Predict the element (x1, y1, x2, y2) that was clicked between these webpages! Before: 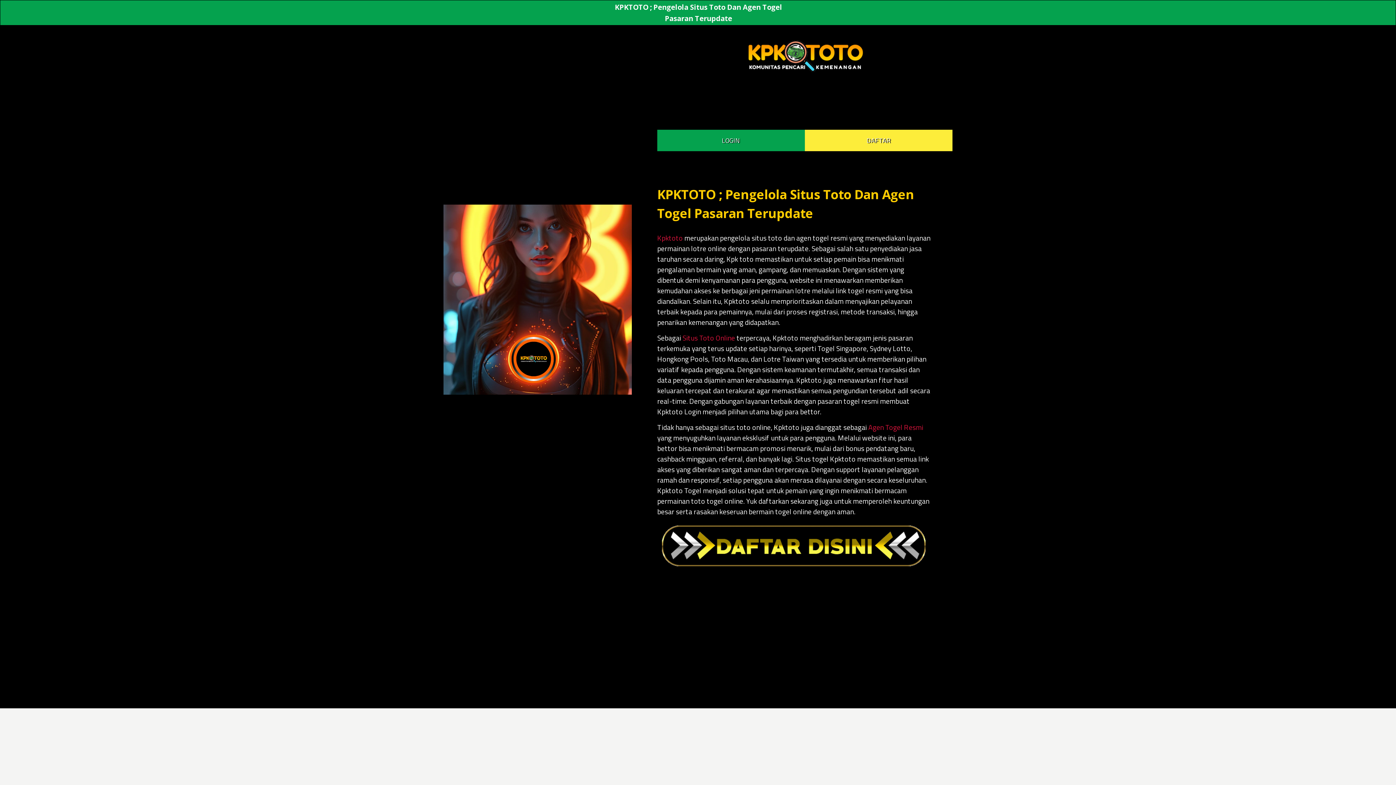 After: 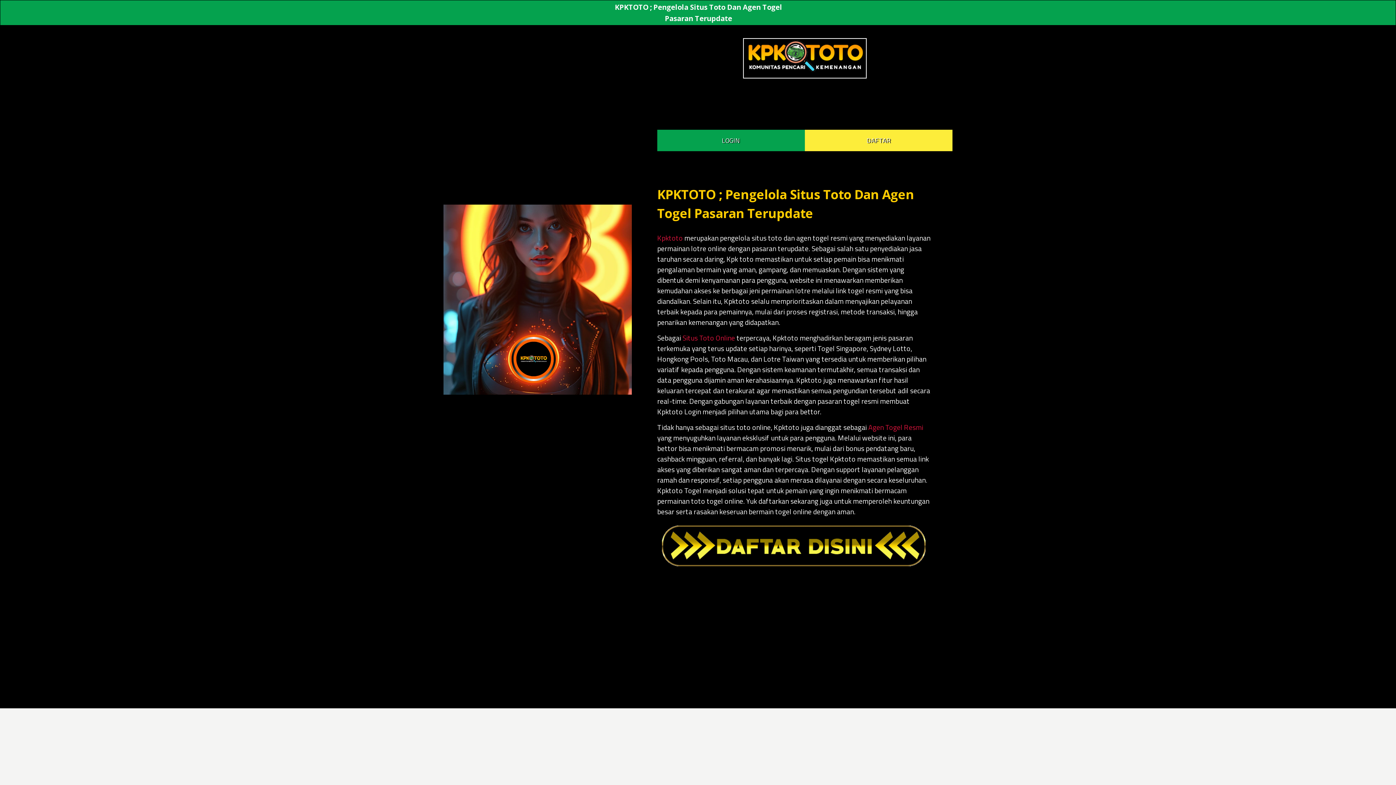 Action: bbox: (745, 65, 864, 76)